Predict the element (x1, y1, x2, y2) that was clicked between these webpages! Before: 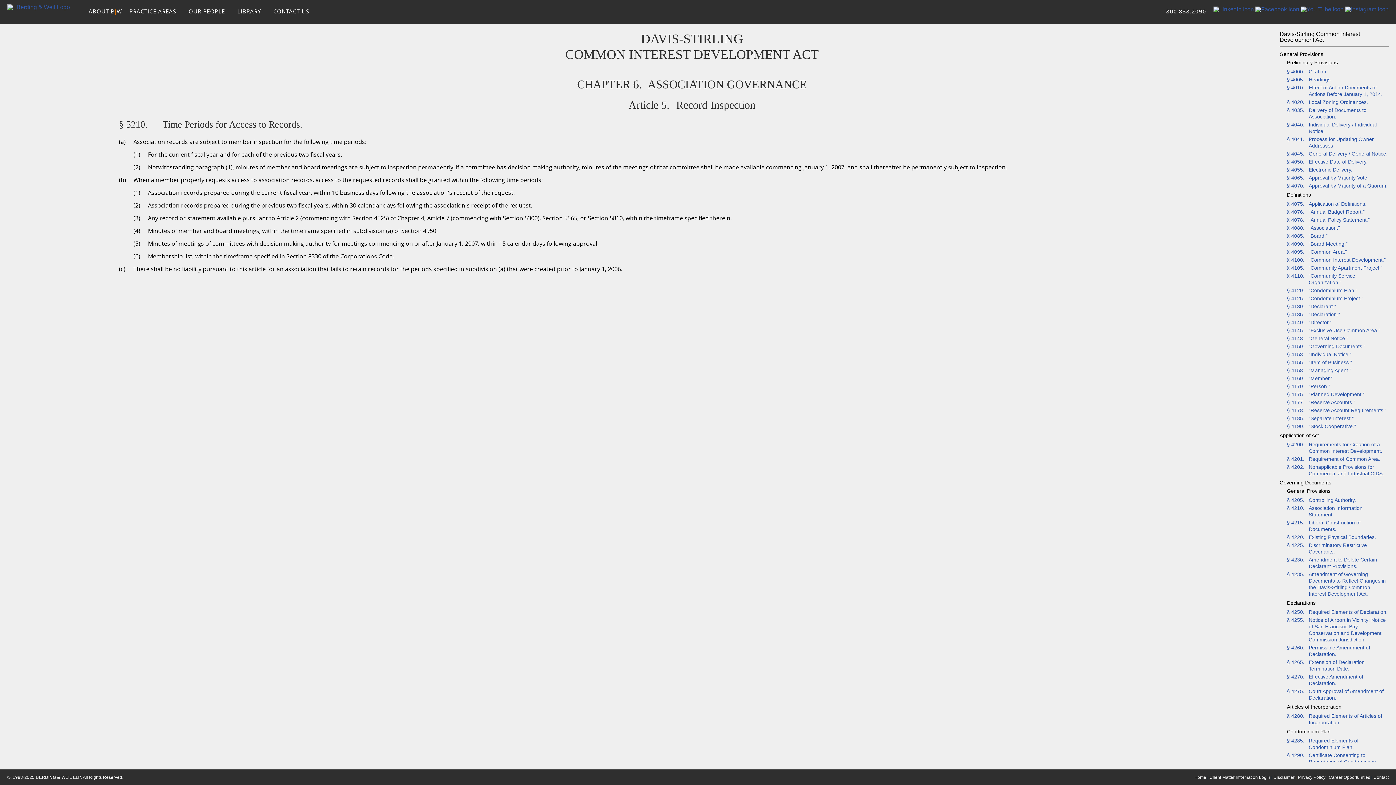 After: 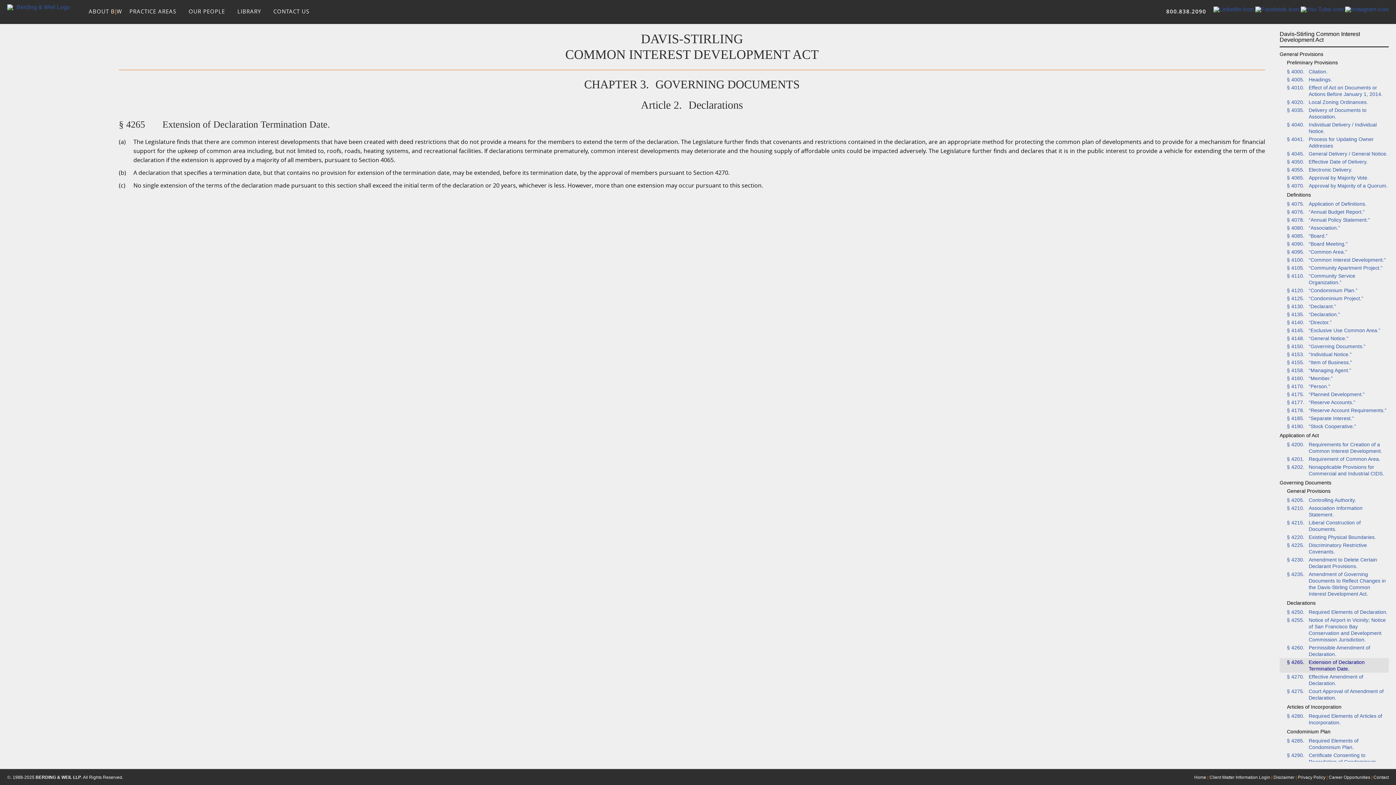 Action: label: § 4265.
Extension of Declaration Termination Date. bbox: (1309, 659, 1389, 672)